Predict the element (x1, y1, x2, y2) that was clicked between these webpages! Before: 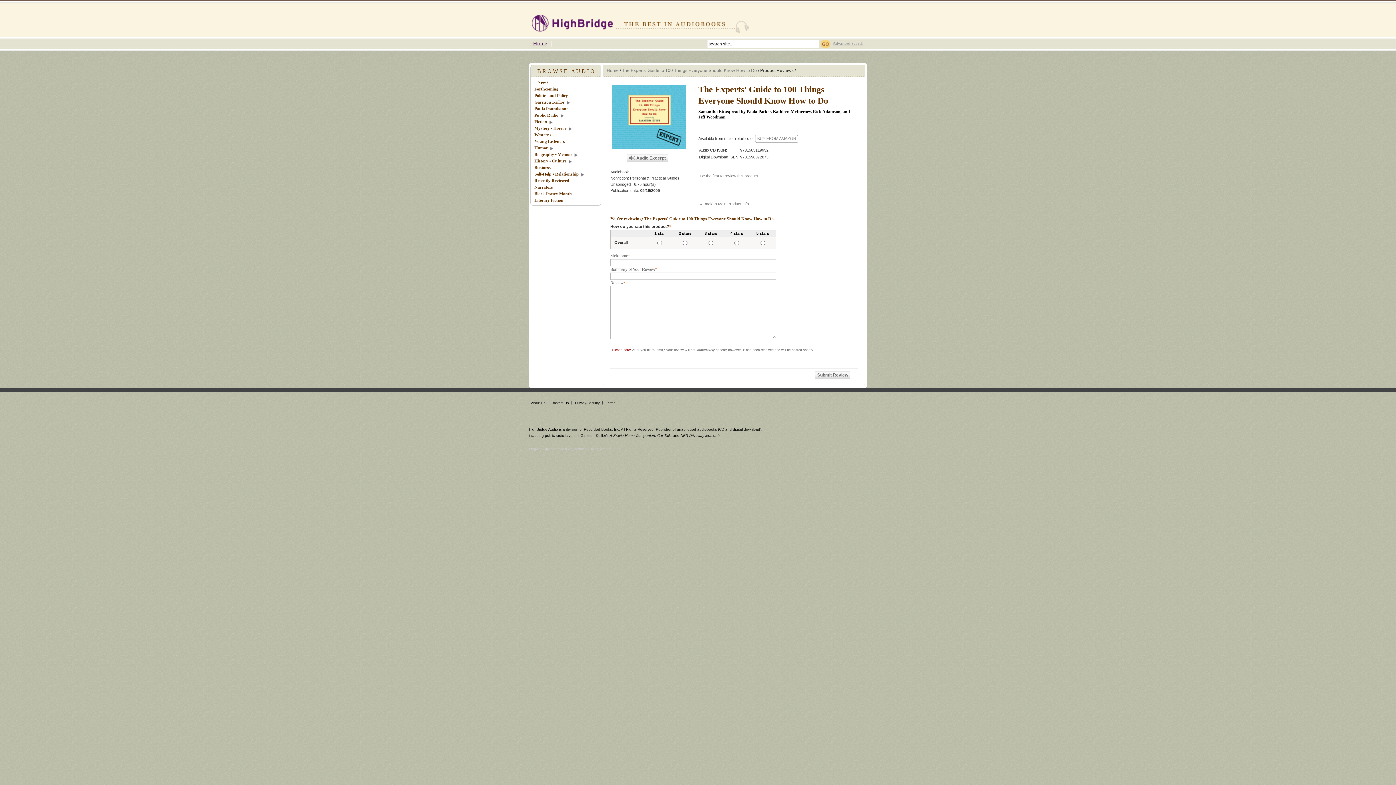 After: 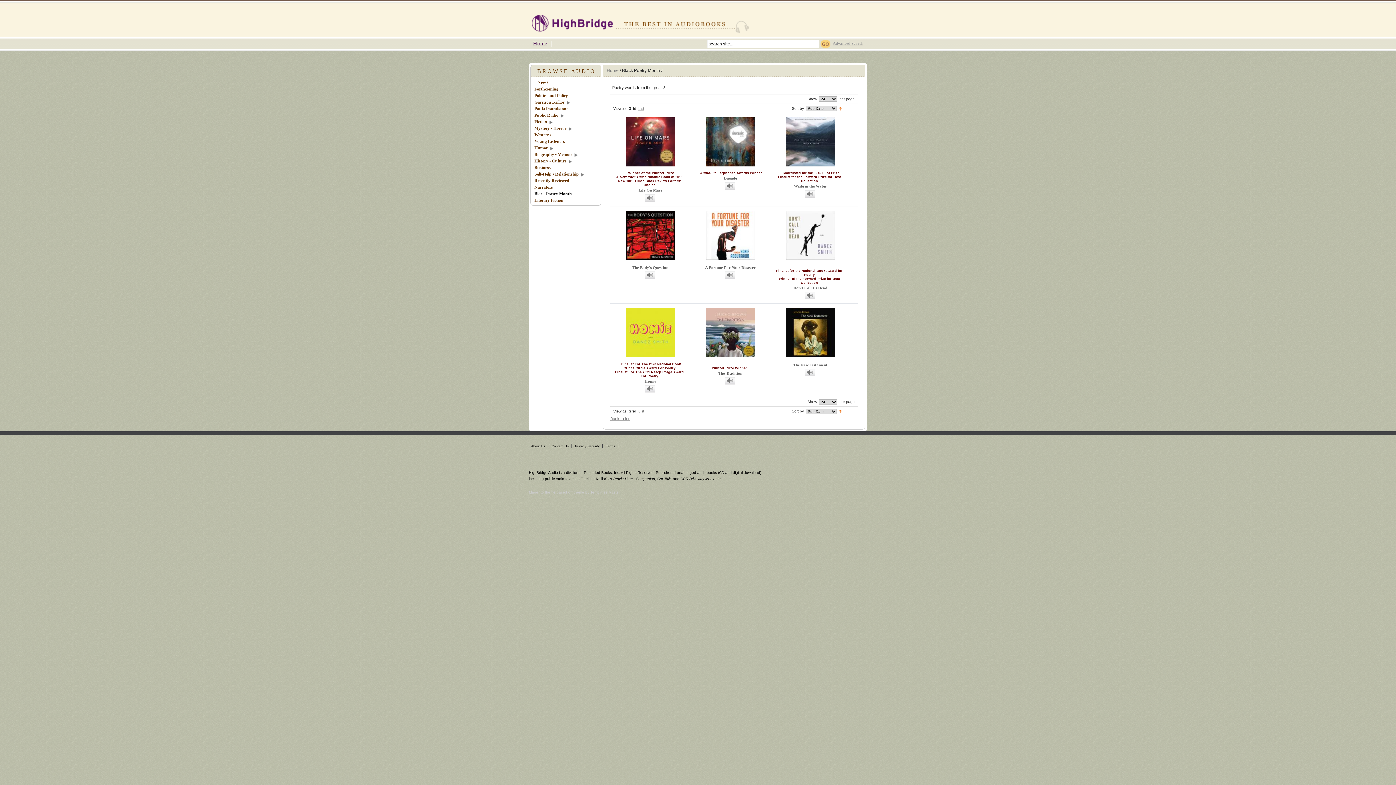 Action: label: Black Poetry Month bbox: (534, 190, 572, 197)